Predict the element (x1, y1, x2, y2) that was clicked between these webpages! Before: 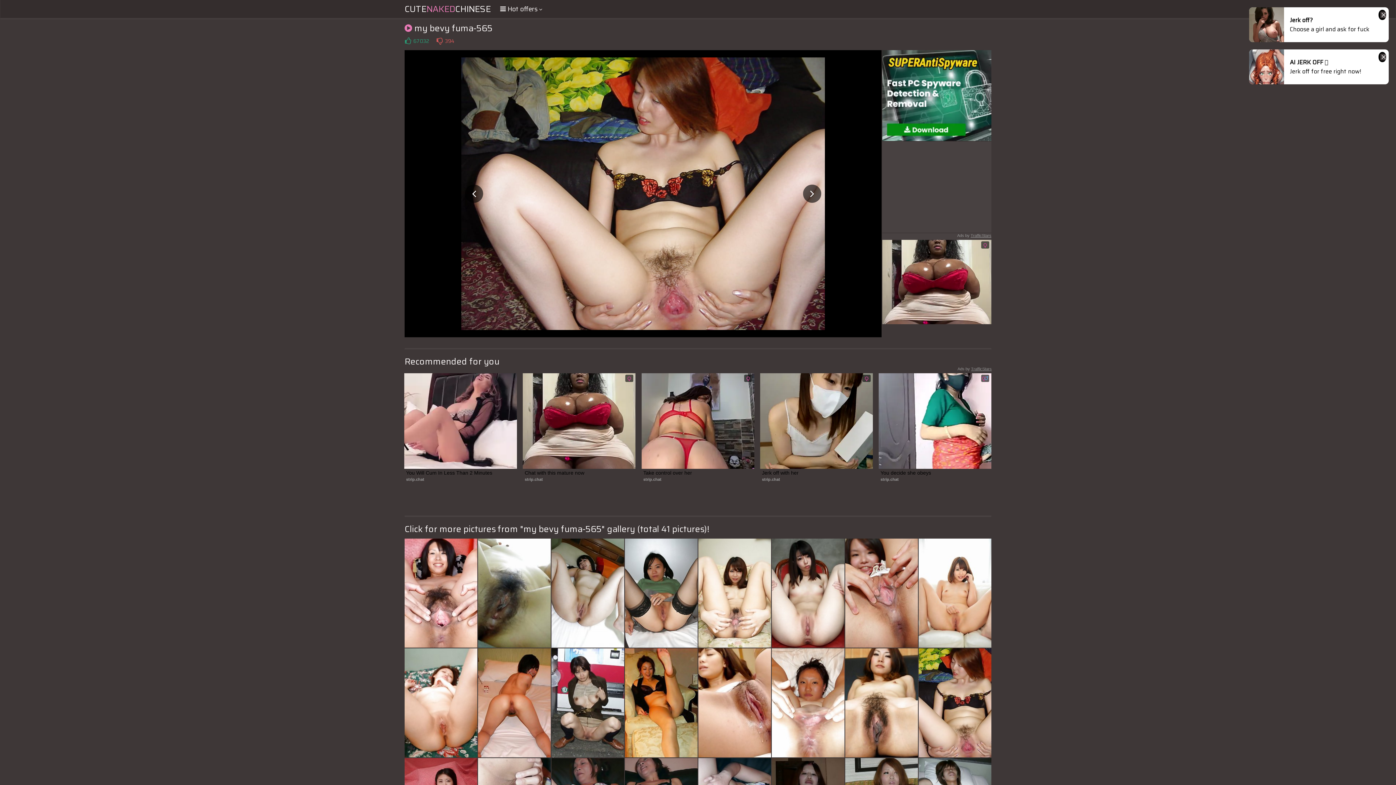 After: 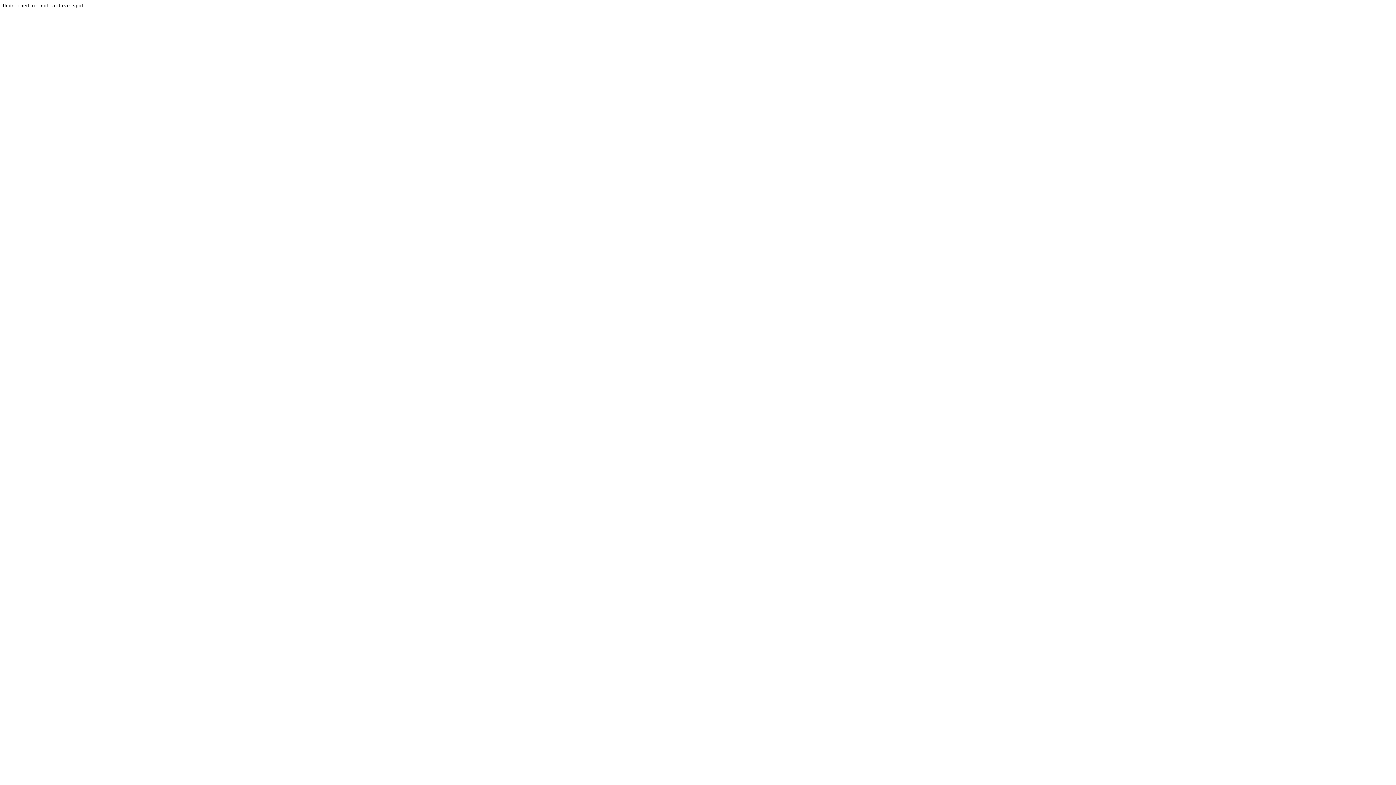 Action: bbox: (918, 538, 991, 647)